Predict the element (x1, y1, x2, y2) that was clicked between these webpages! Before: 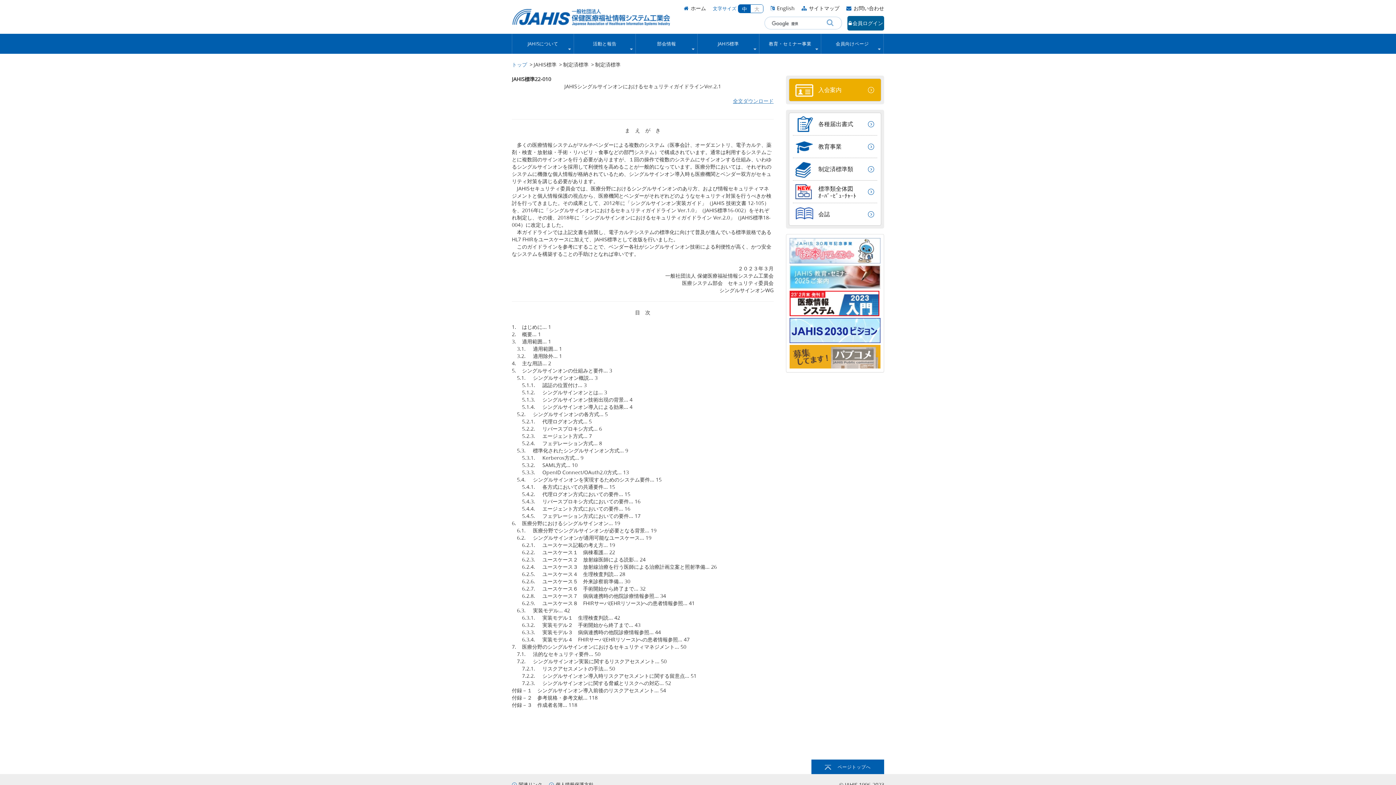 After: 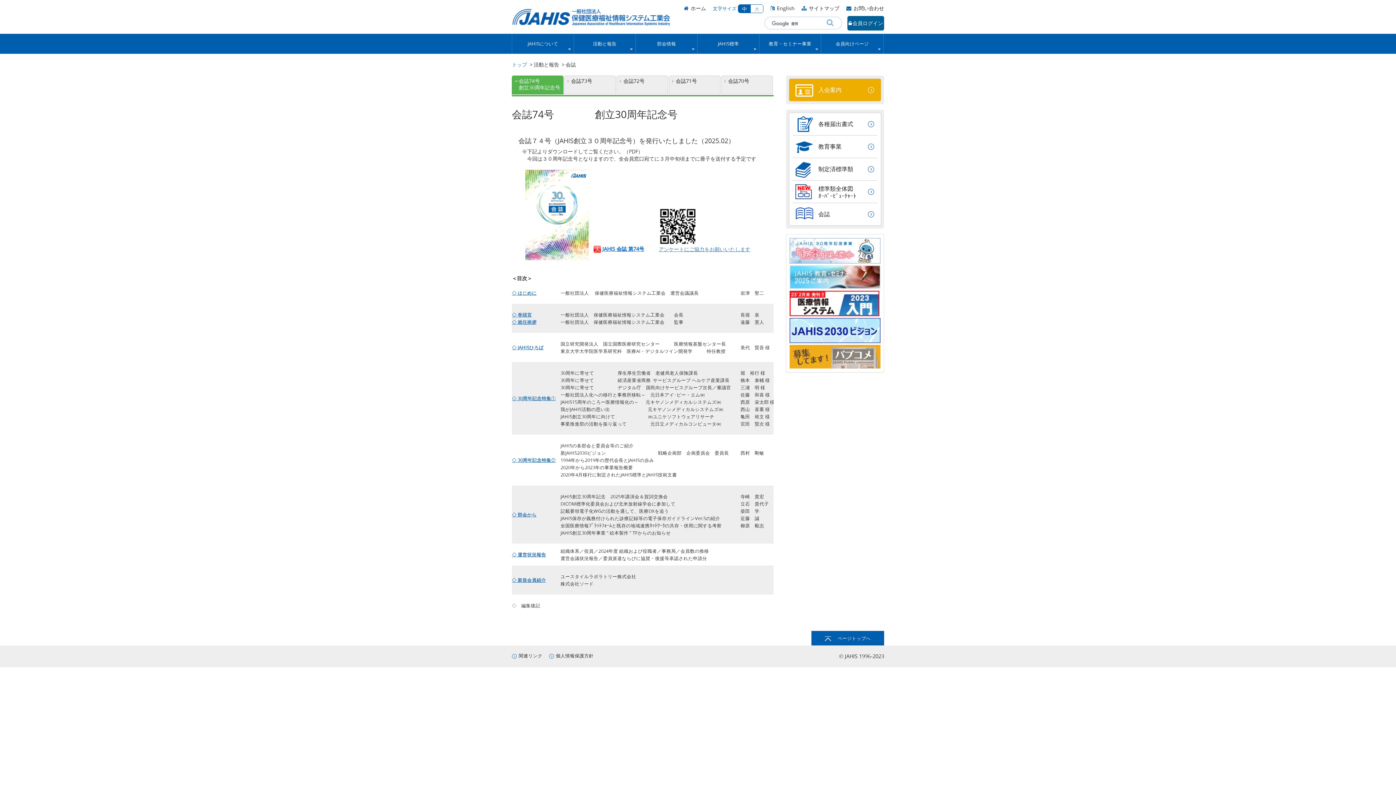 Action: bbox: (793, 204, 877, 224) label: 会誌